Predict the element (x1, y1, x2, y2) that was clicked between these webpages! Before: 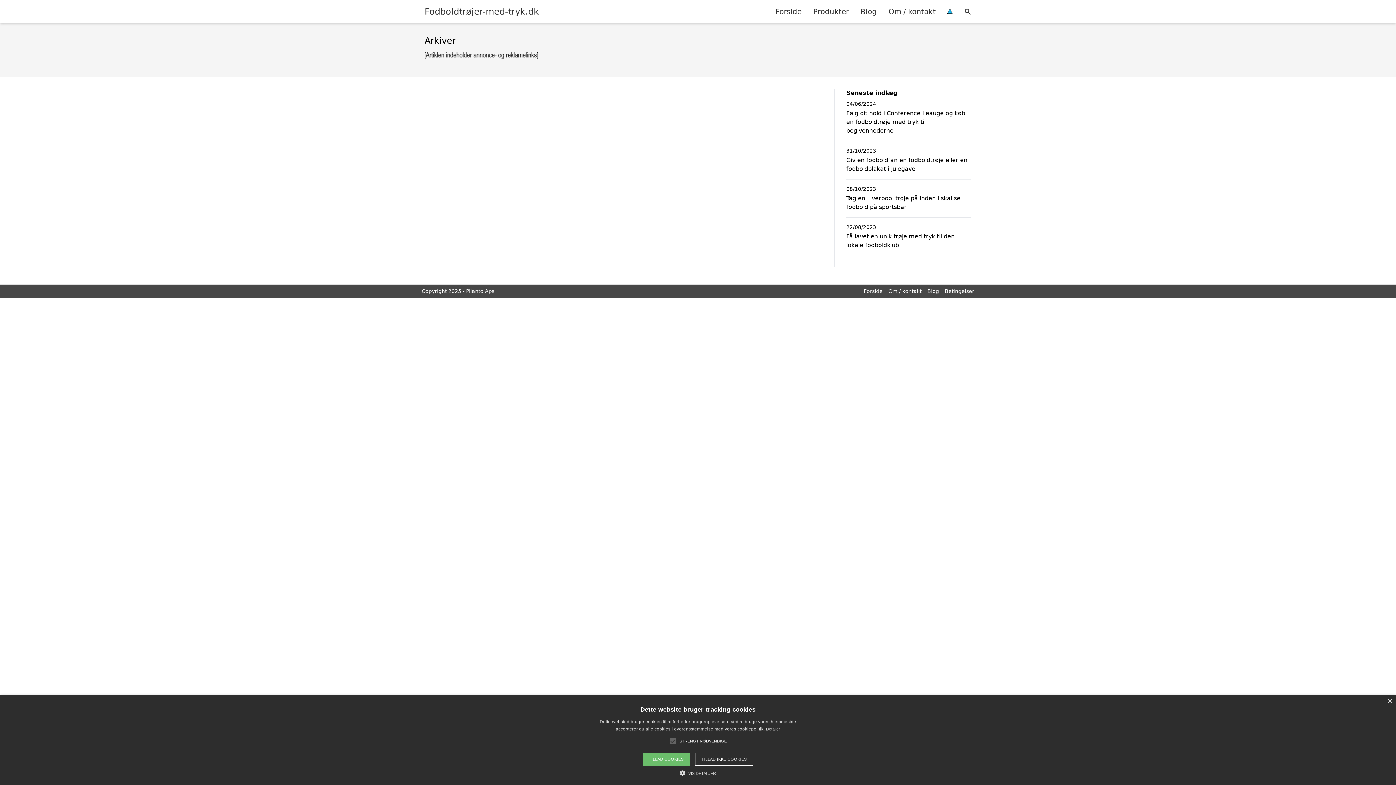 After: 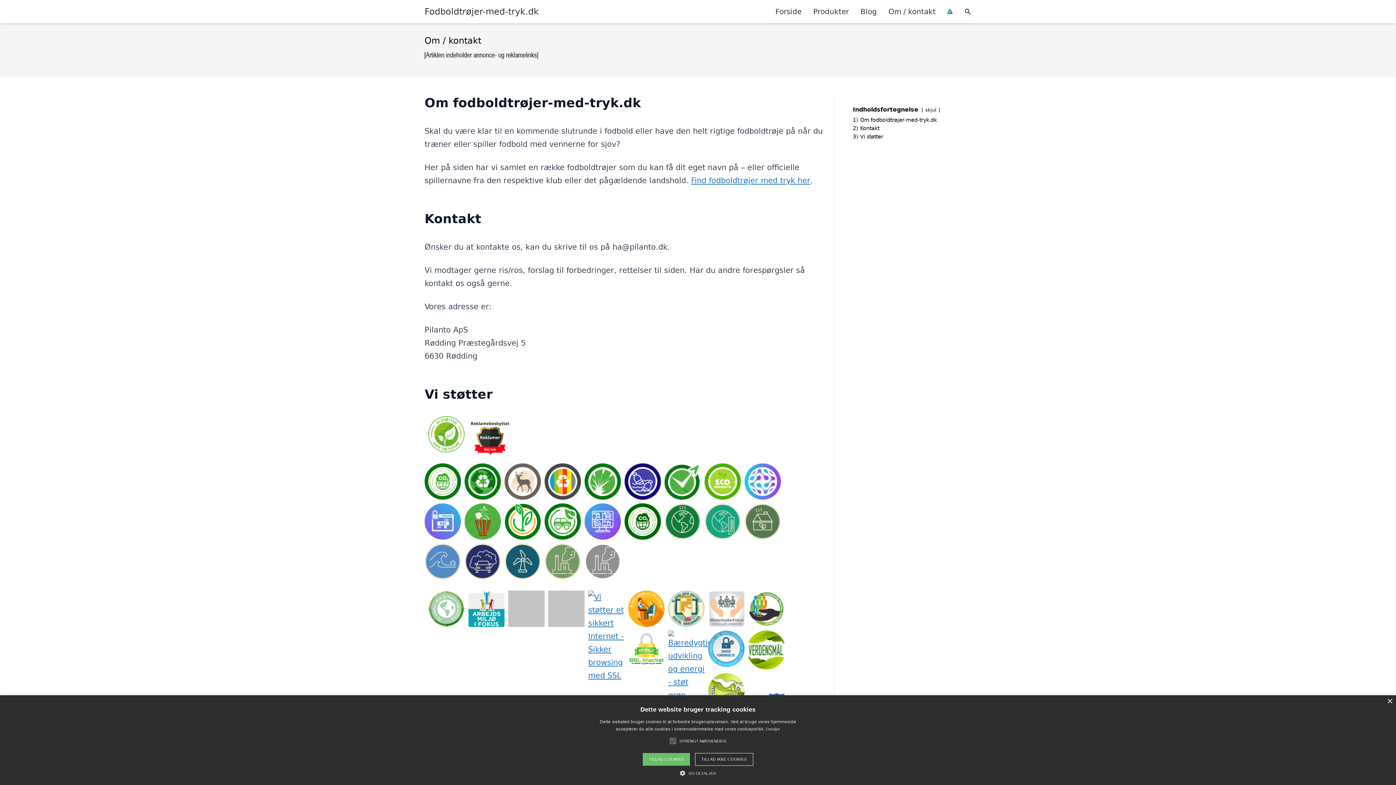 Action: label: Om / kontakt bbox: (882, 0, 941, 22)